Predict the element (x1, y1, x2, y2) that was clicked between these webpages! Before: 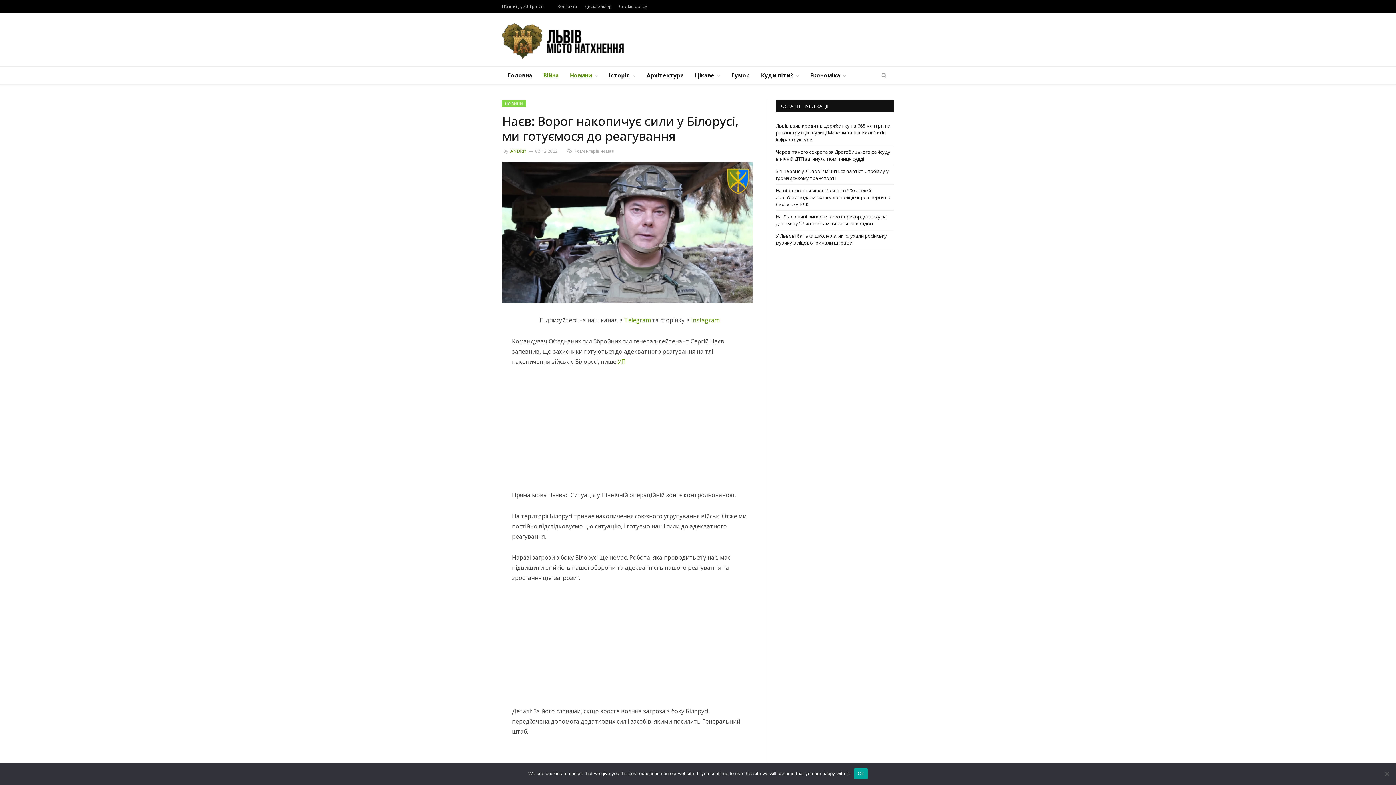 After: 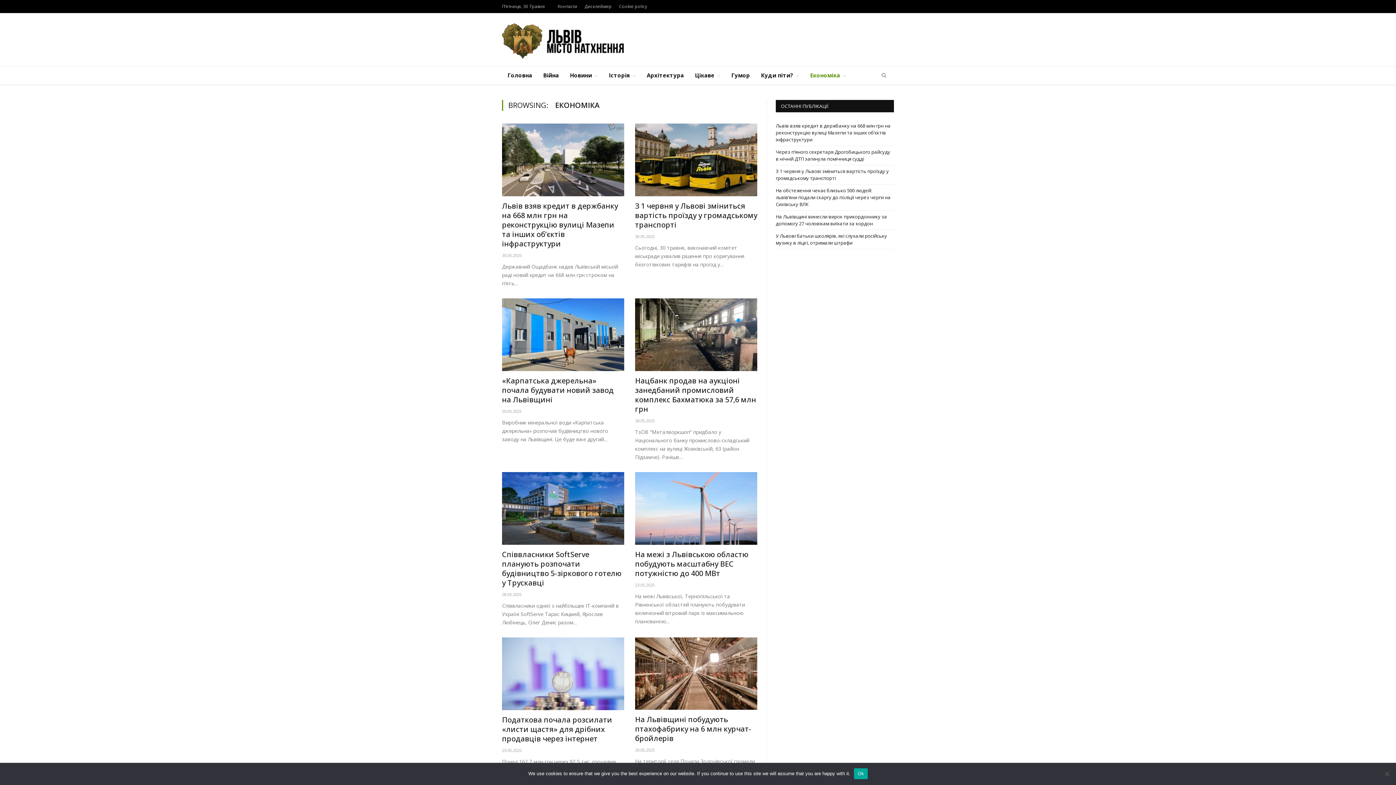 Action: label: Економіка bbox: (804, 66, 851, 84)